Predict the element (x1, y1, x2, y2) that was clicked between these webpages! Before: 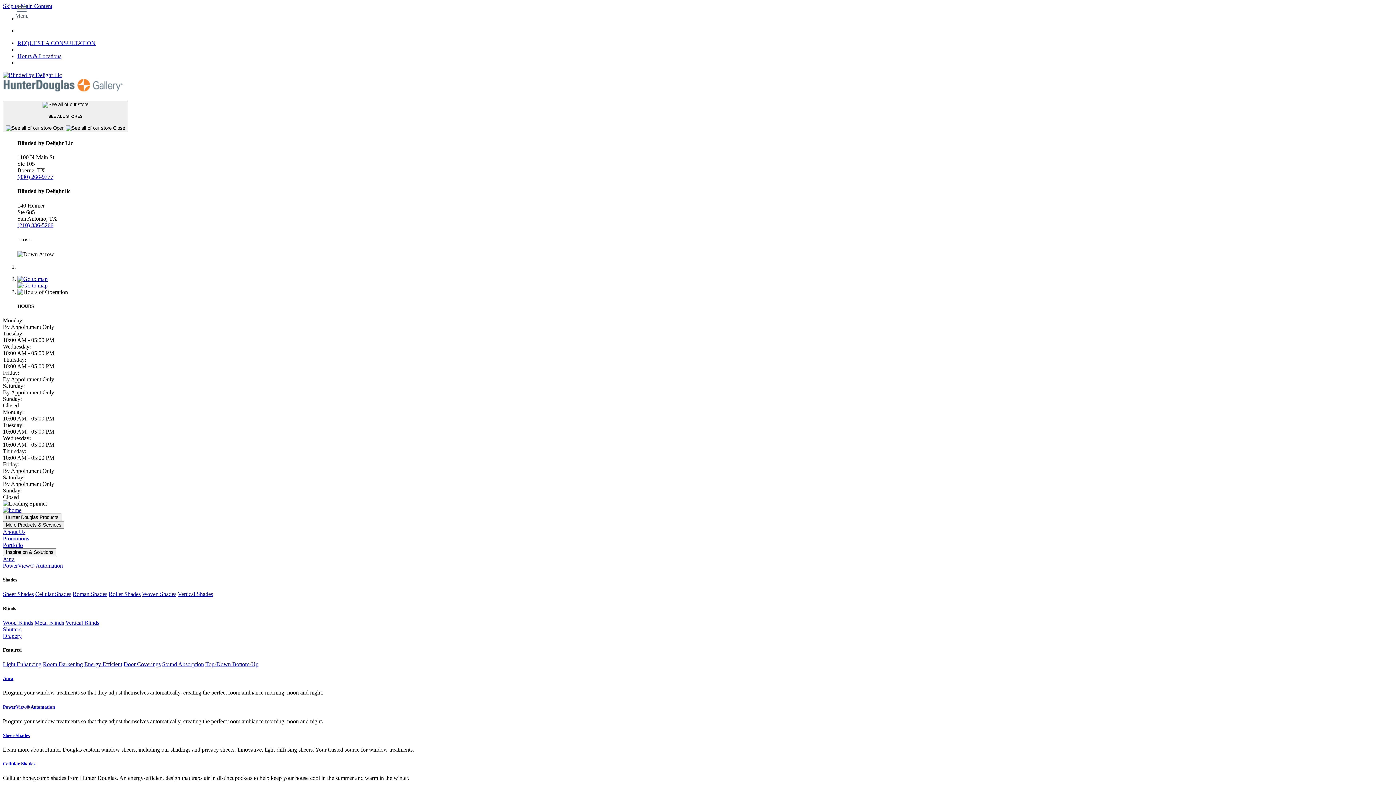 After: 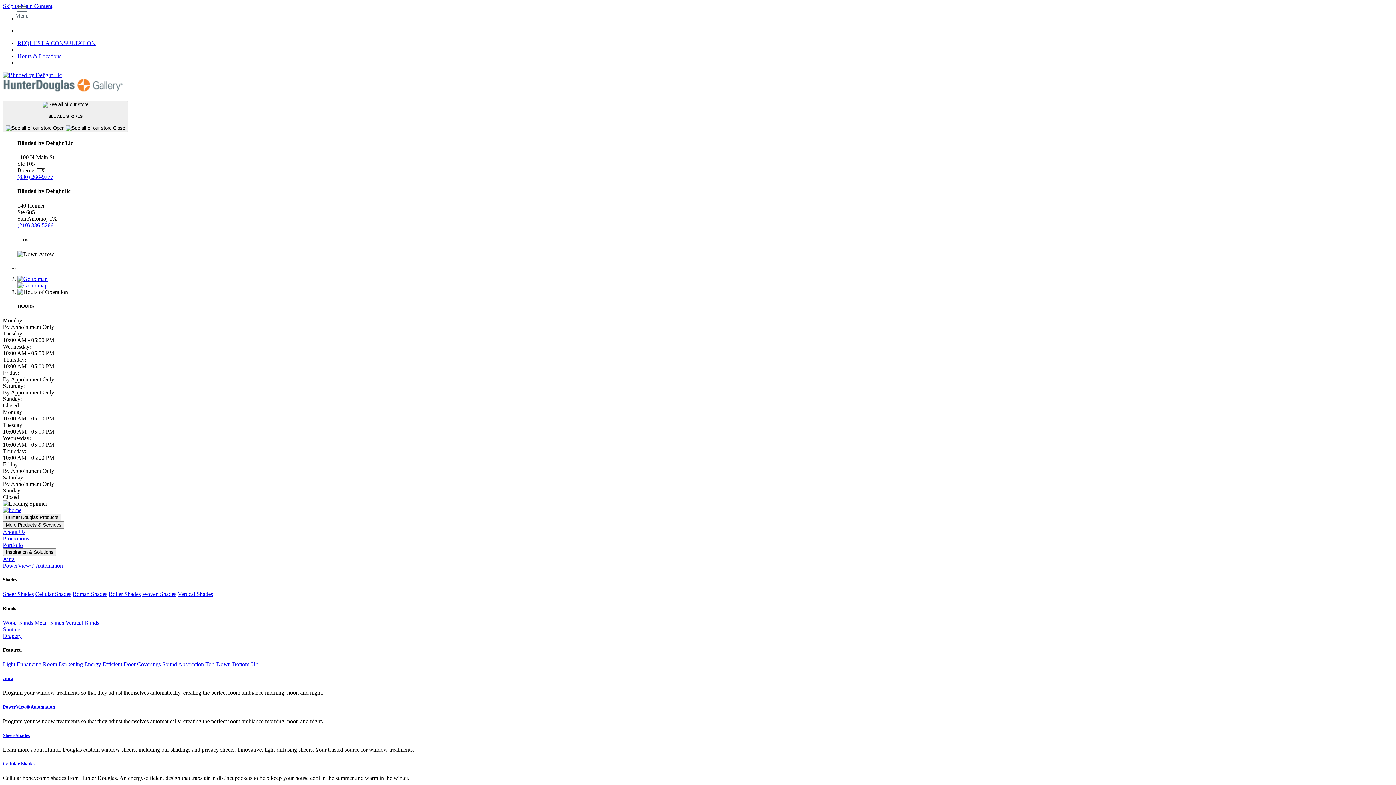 Action: label: Hours & Locations bbox: (17, 53, 61, 59)